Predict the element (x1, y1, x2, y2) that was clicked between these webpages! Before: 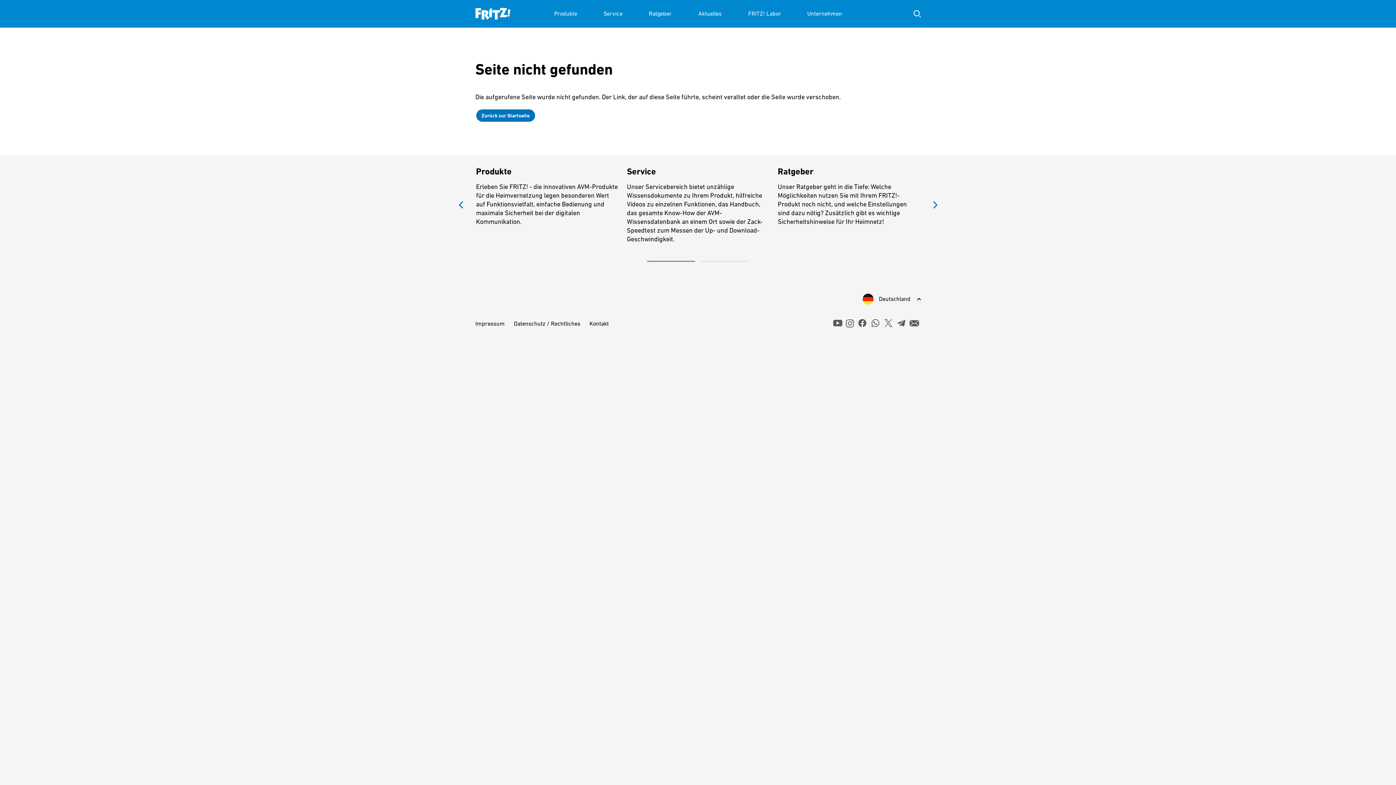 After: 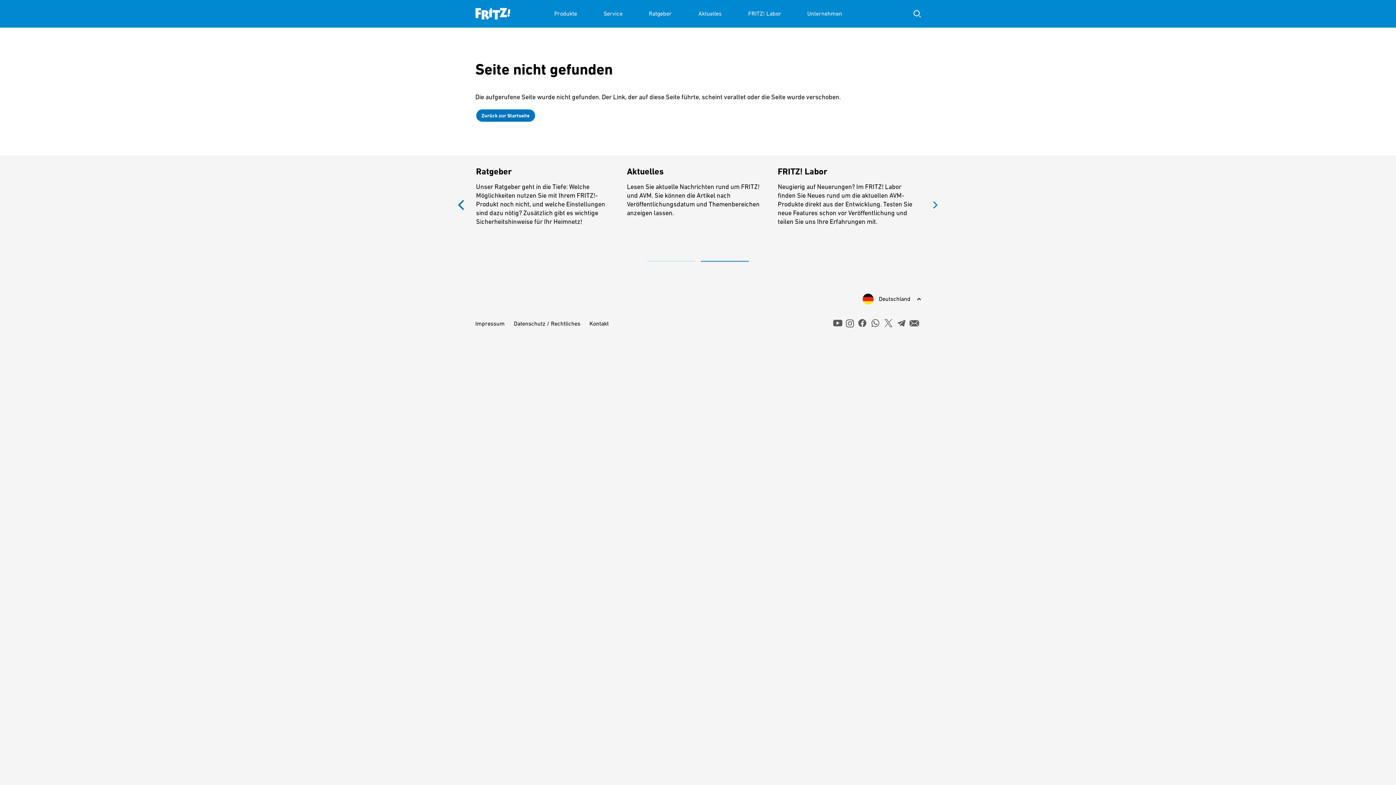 Action: label: Previous bbox: (453, 194, 468, 215)